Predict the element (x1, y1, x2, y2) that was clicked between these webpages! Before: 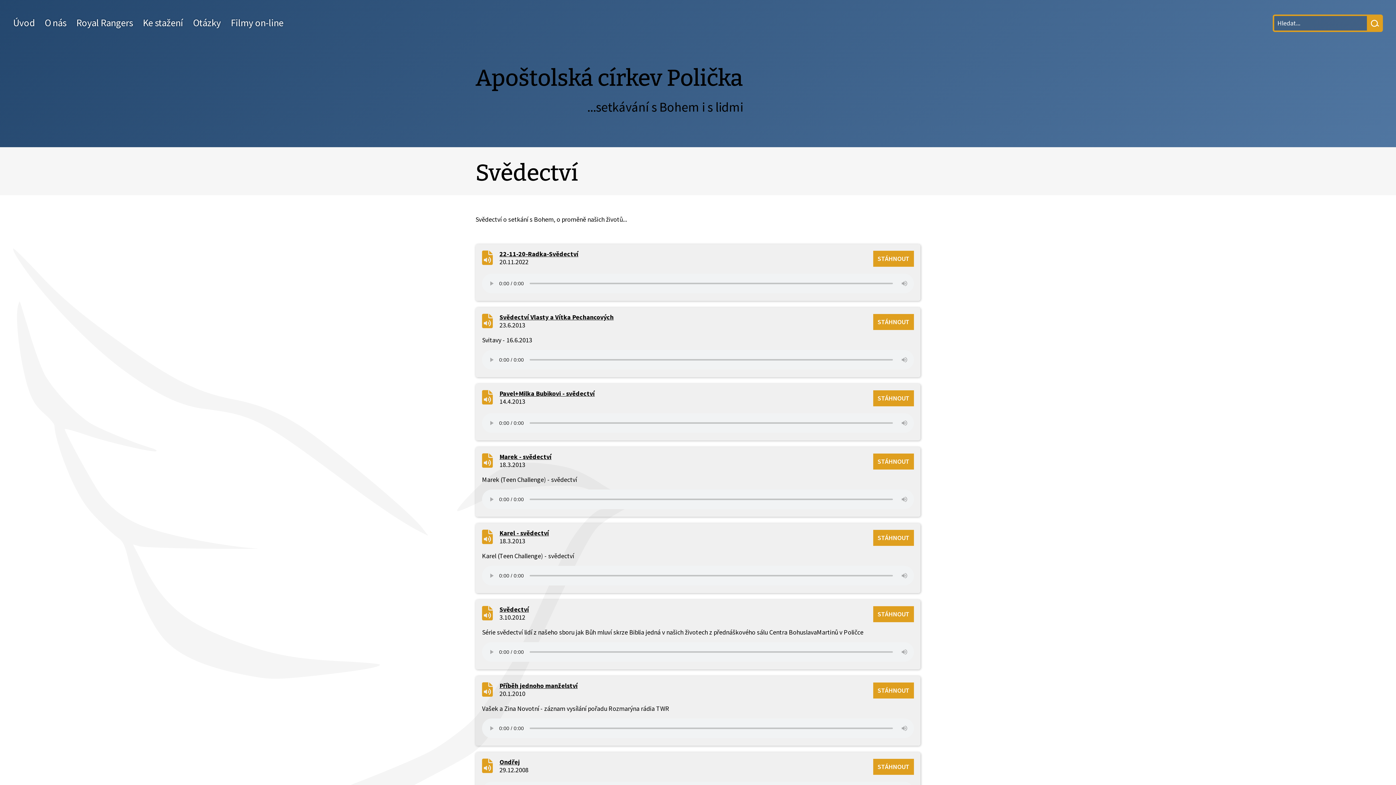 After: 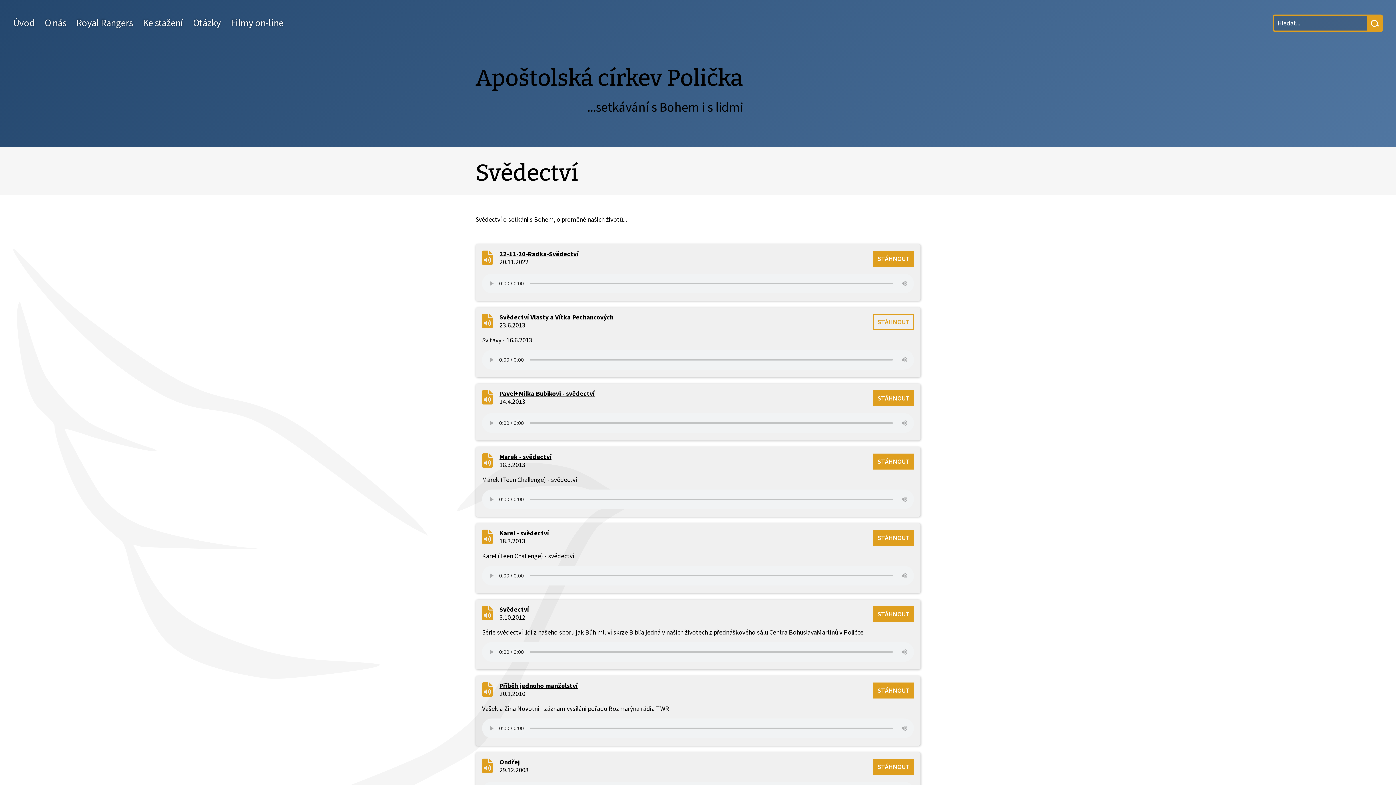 Action: label: STÁHNOUT bbox: (873, 314, 914, 330)